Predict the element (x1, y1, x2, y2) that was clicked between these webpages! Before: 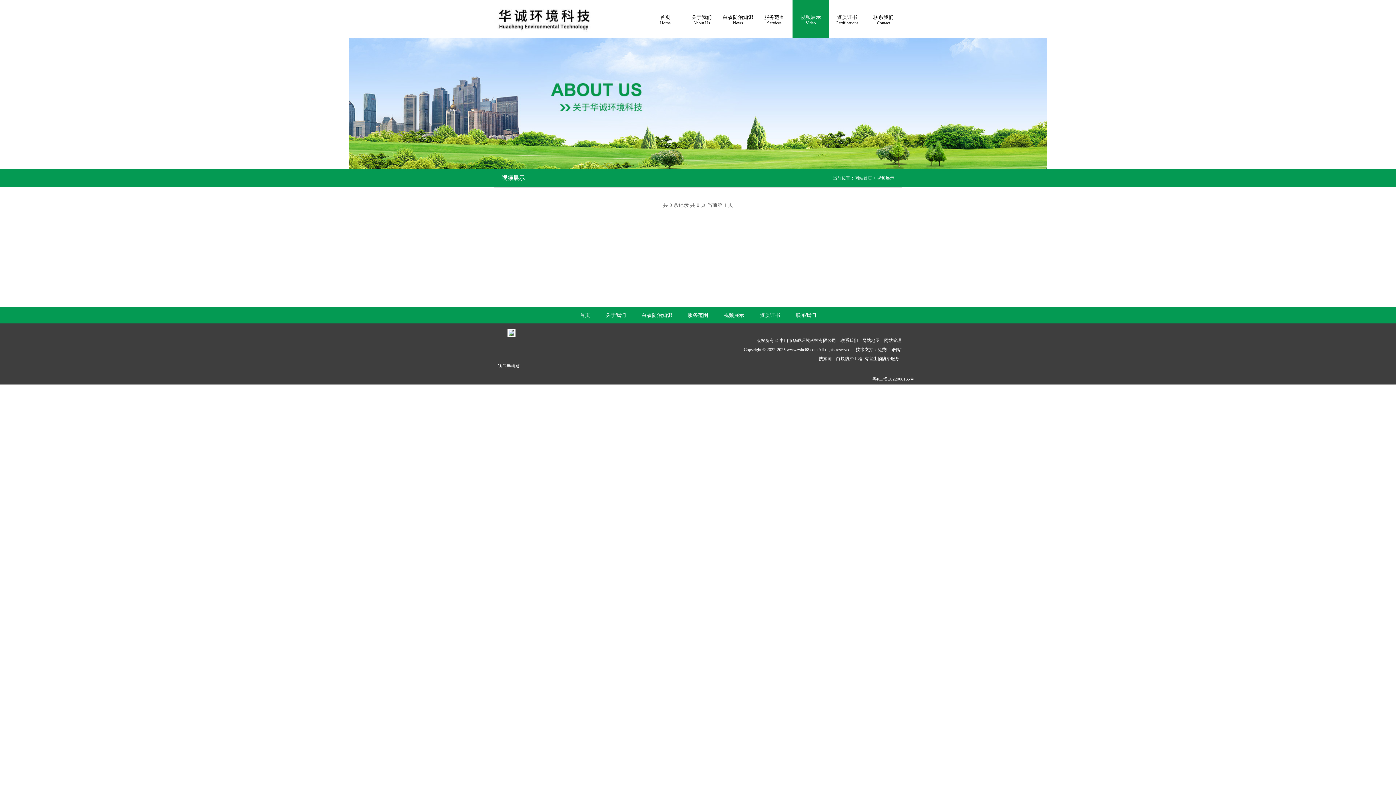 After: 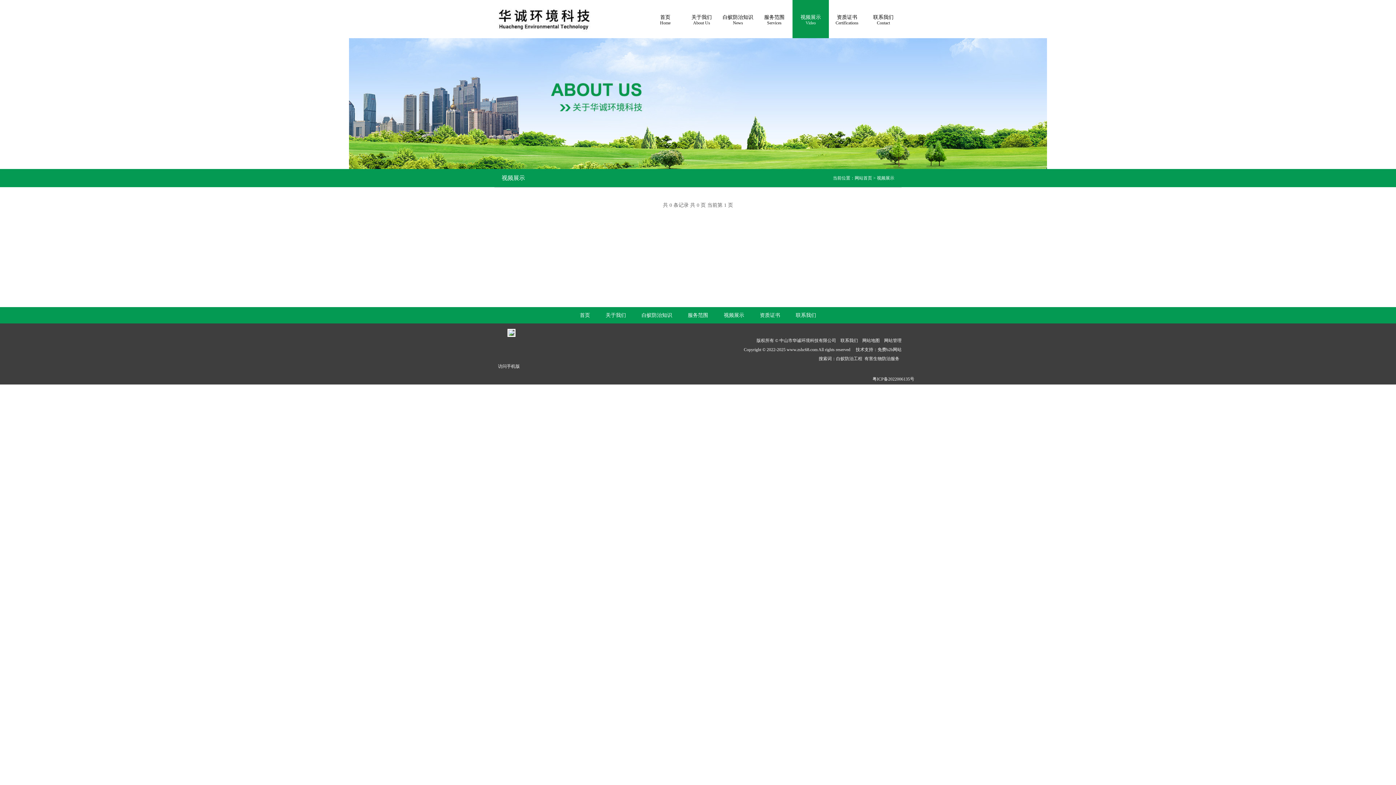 Action: label: 网站管理 bbox: (884, 338, 901, 343)